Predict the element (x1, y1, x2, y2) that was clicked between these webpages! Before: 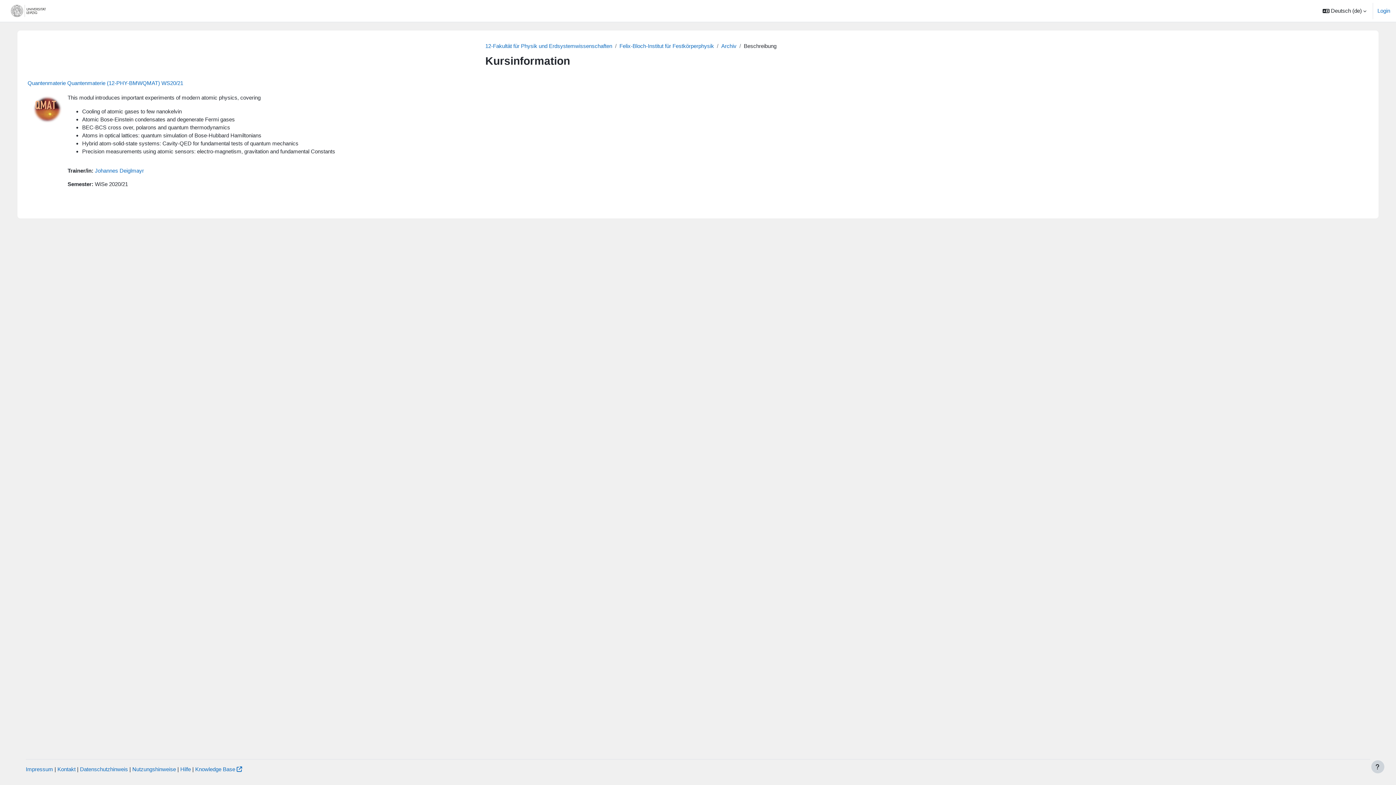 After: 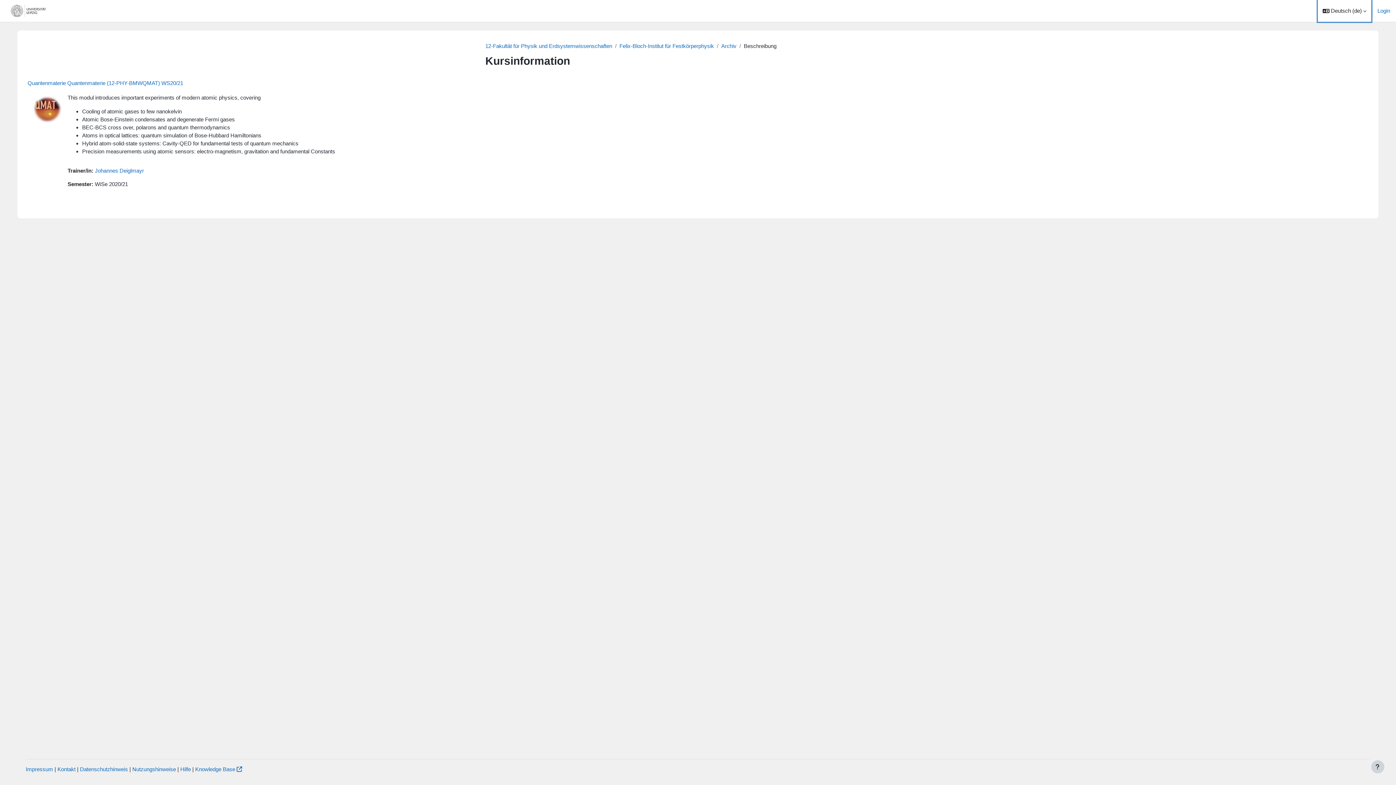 Action: bbox: (1318, 0, 1371, 21) label: Sprache